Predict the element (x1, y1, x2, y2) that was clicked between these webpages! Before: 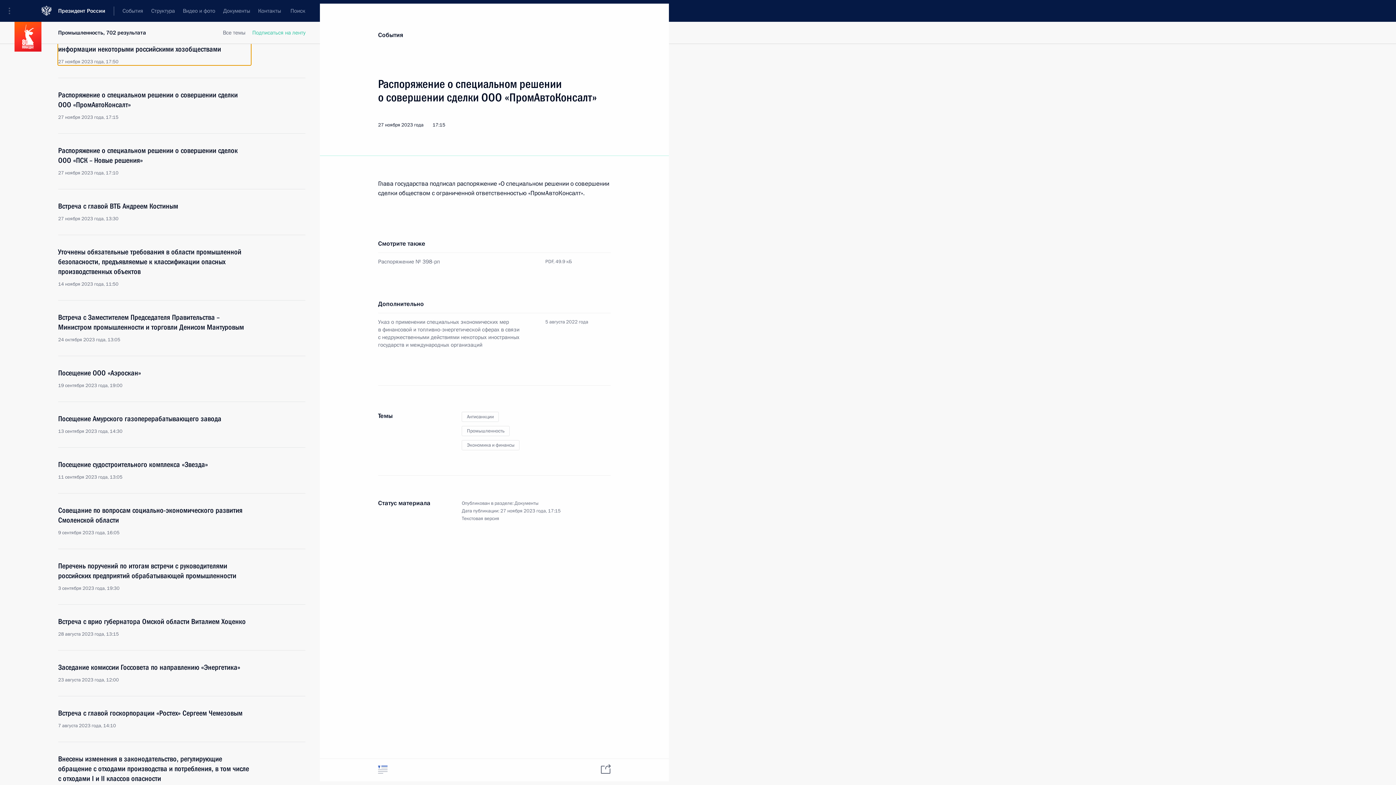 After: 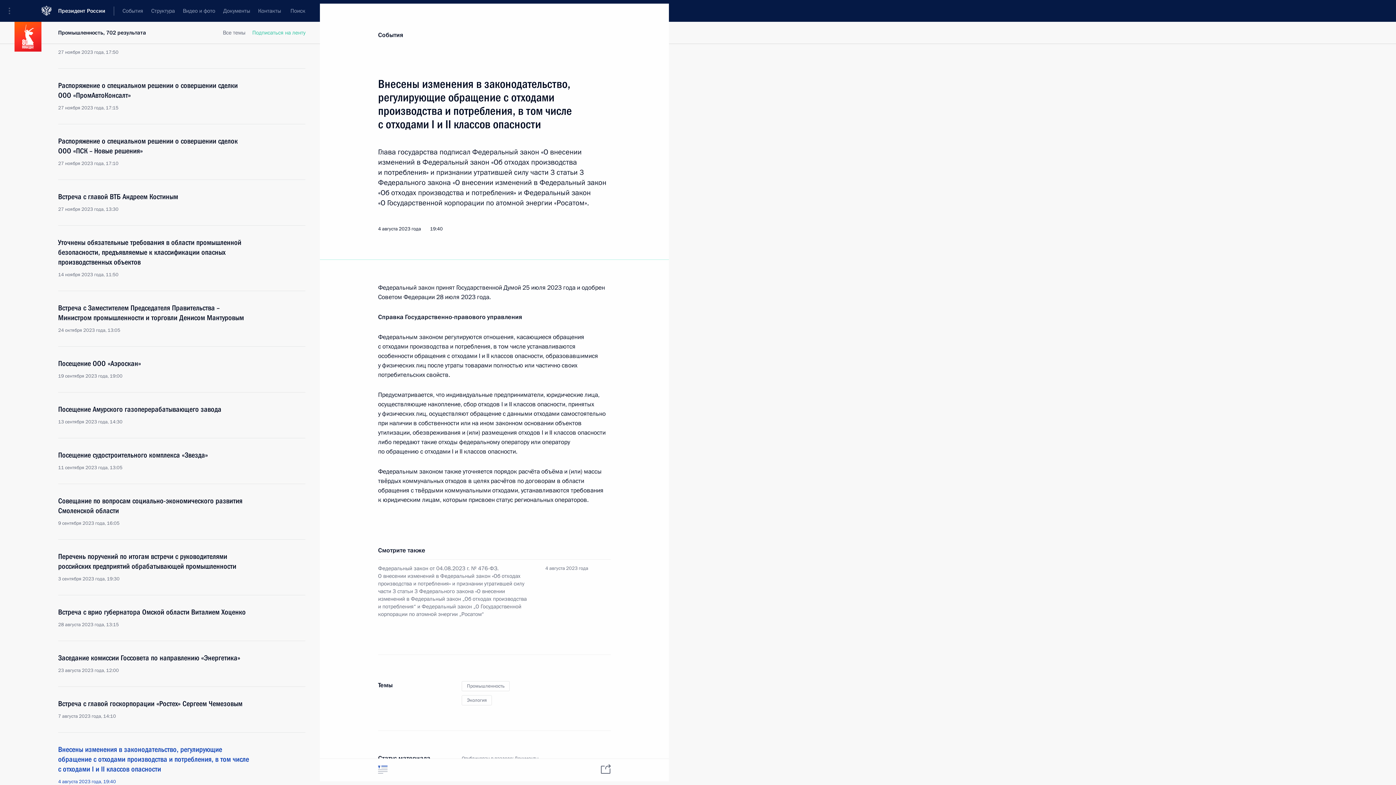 Action: label: Внесены изменения в законодательство, регулирующие обращение с отходами производства и потребления, в том числе с отходами I и II классов опасности
4 августа 2023 года, 19:40 bbox: (58, 754, 250, 794)